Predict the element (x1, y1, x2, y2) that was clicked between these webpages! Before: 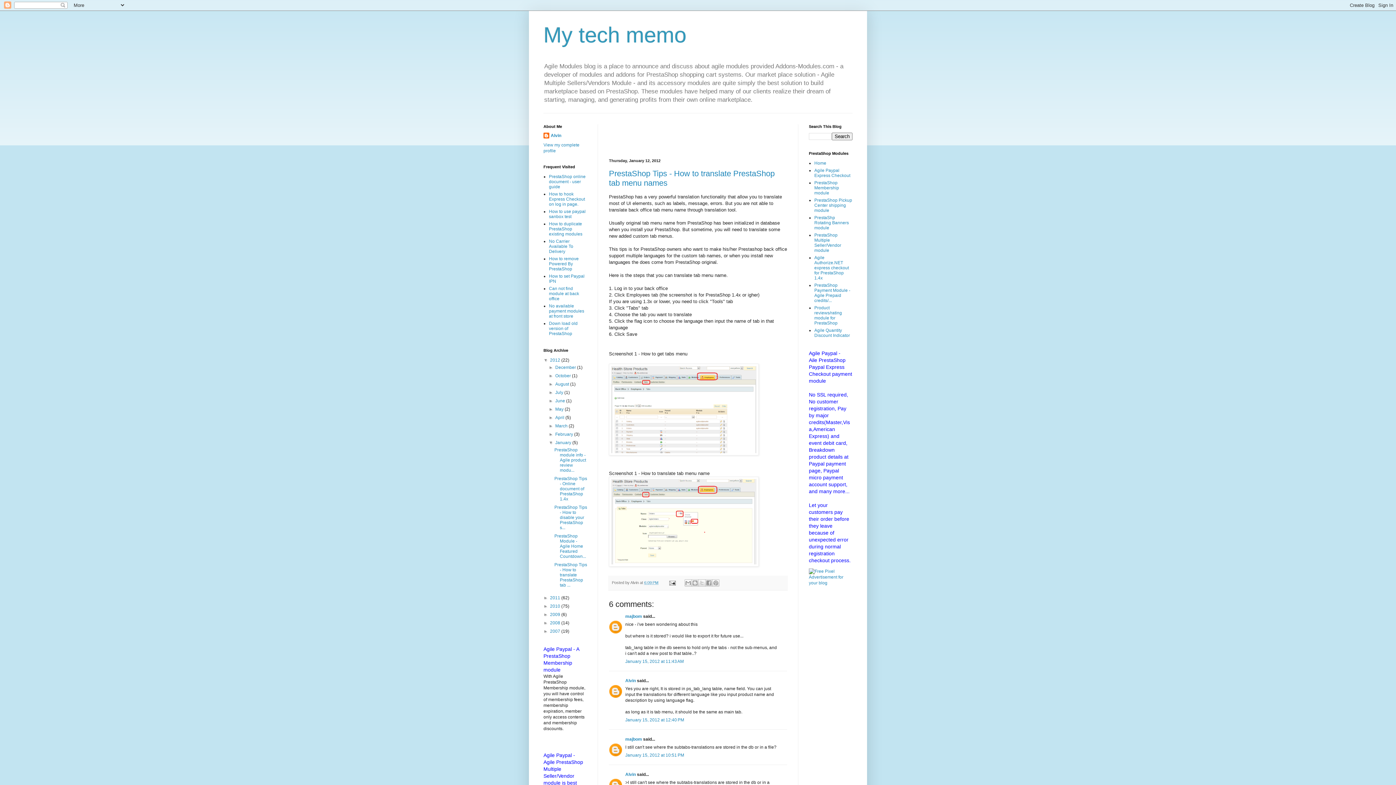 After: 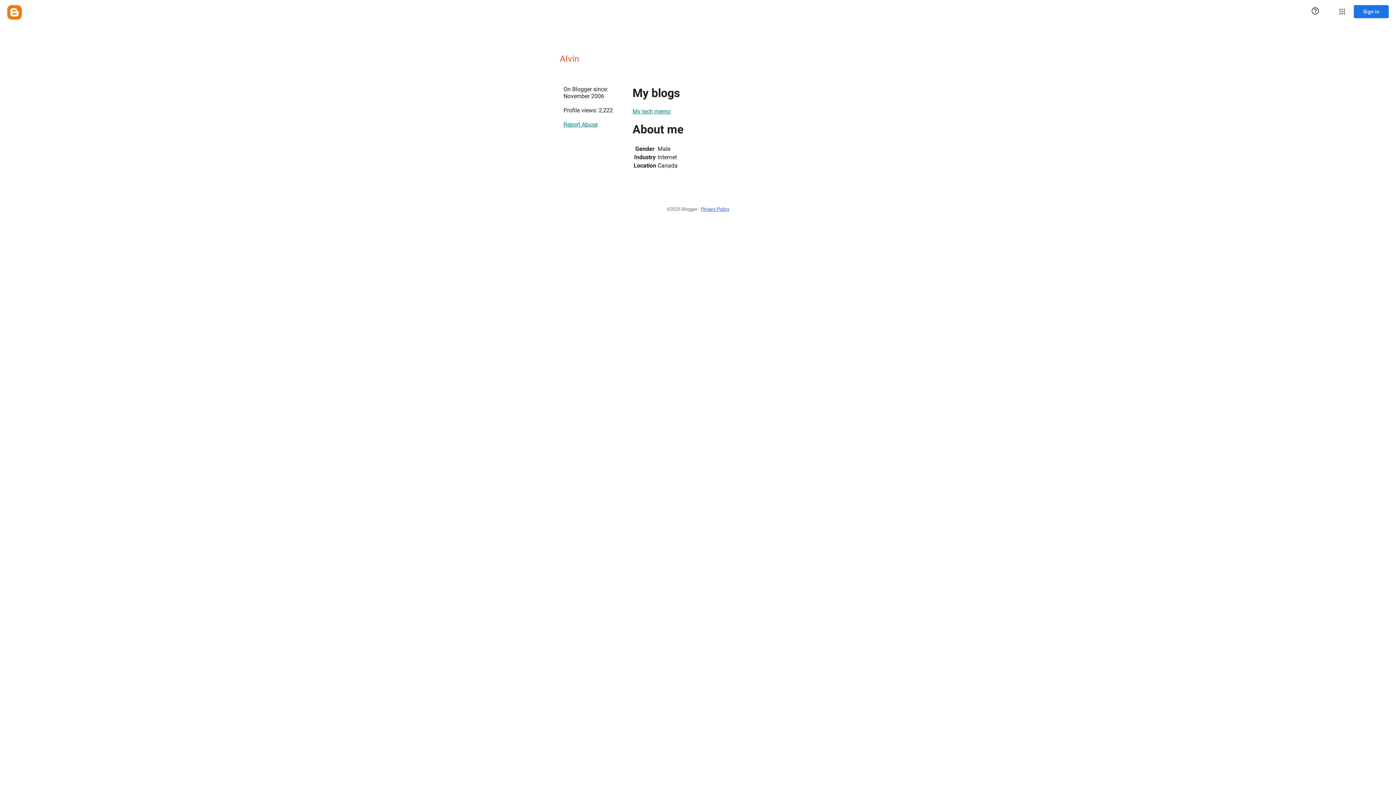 Action: bbox: (625, 678, 636, 683) label: Alvin